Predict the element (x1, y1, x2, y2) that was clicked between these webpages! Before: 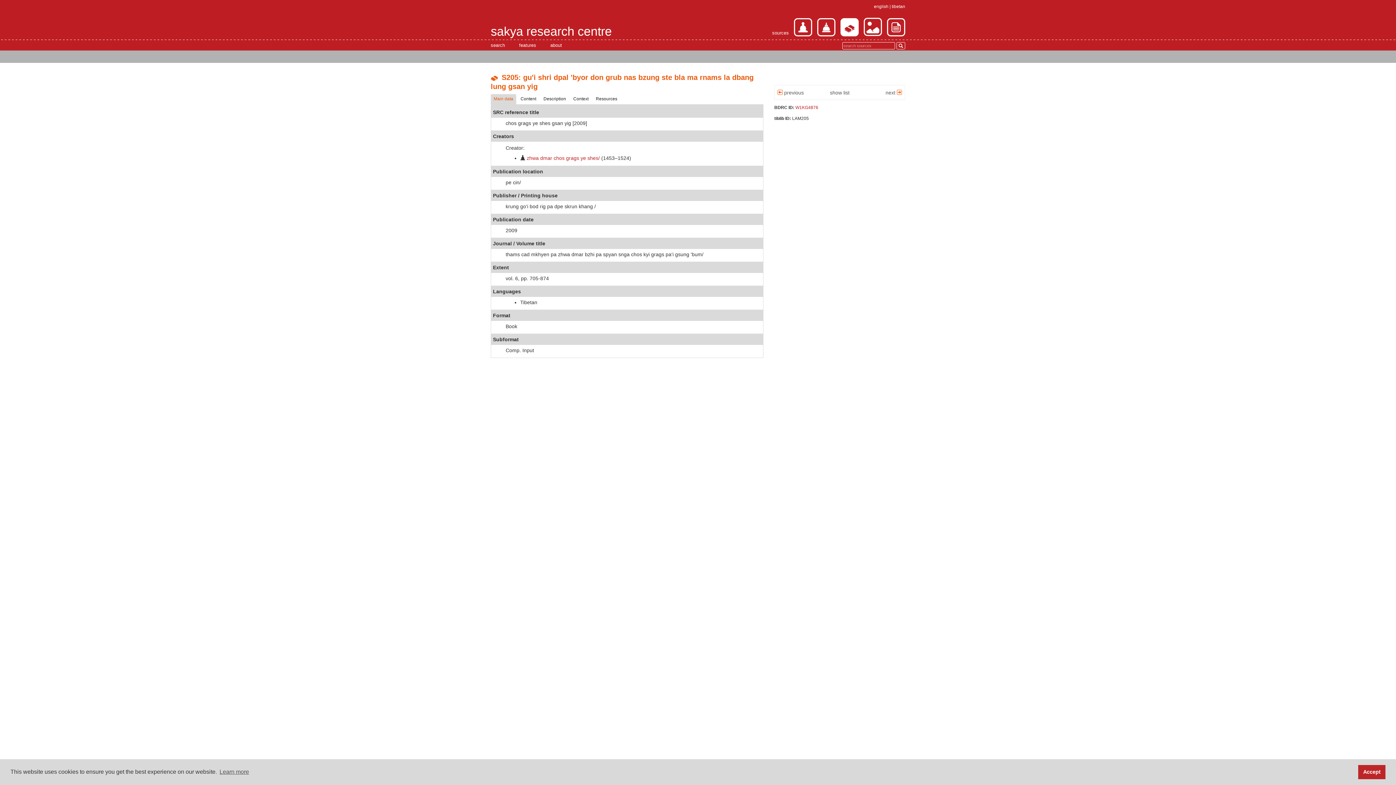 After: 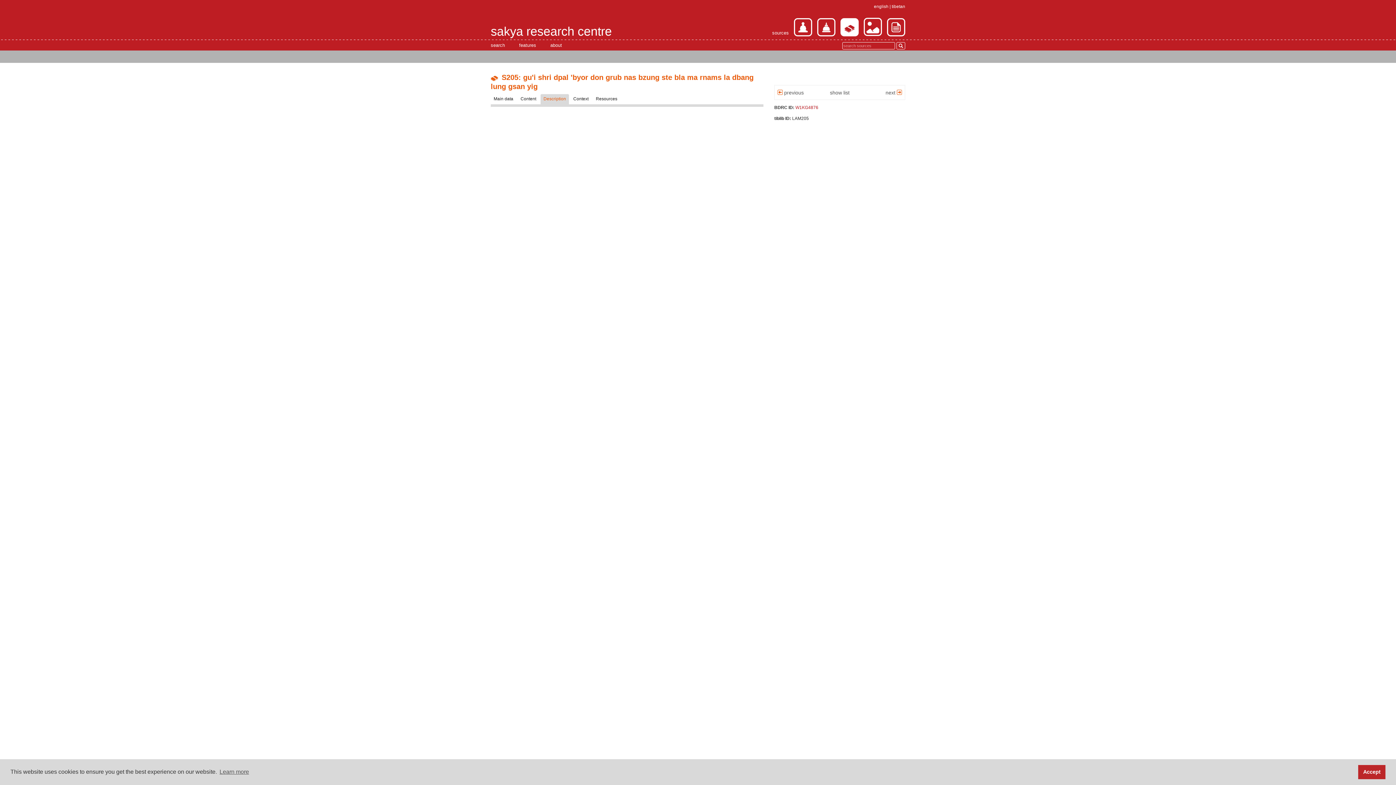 Action: label: Description bbox: (540, 94, 569, 104)